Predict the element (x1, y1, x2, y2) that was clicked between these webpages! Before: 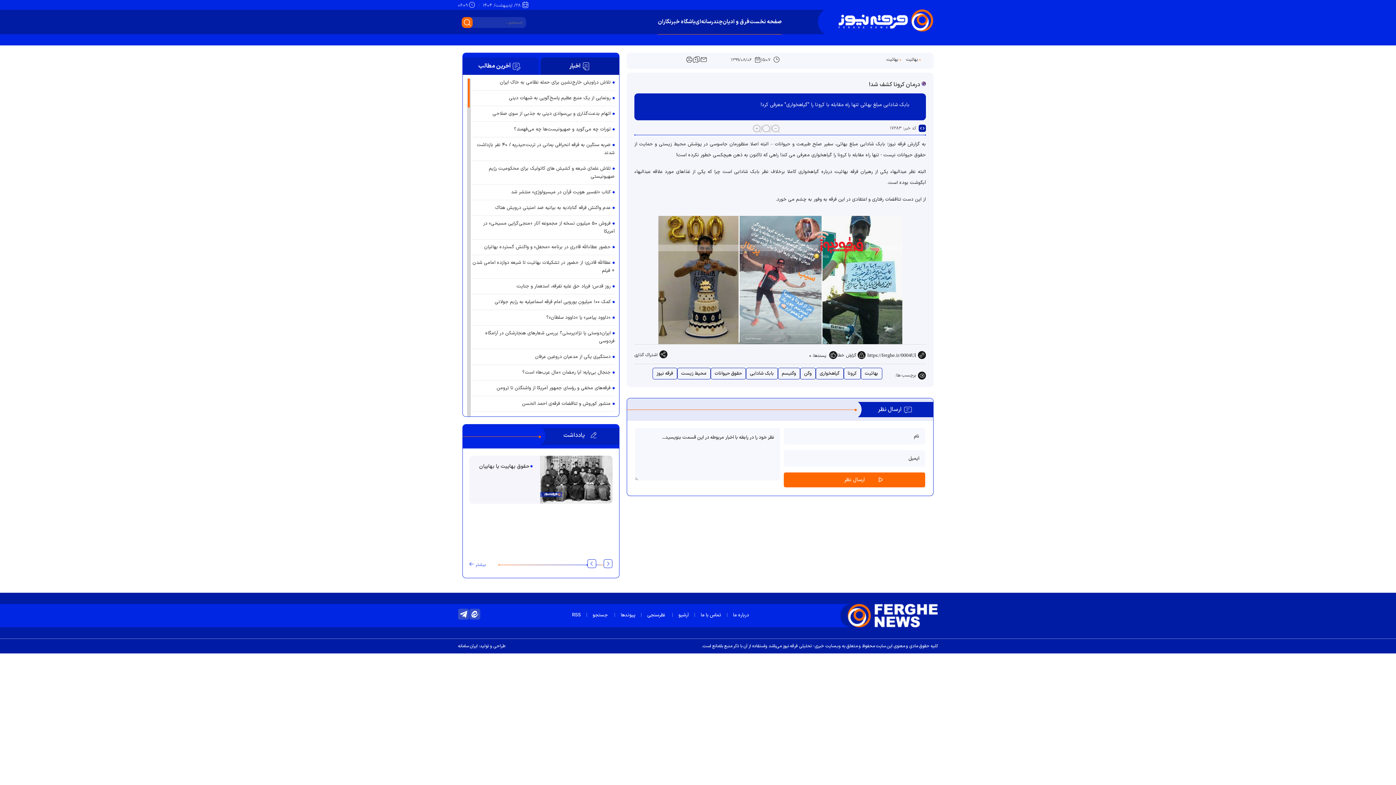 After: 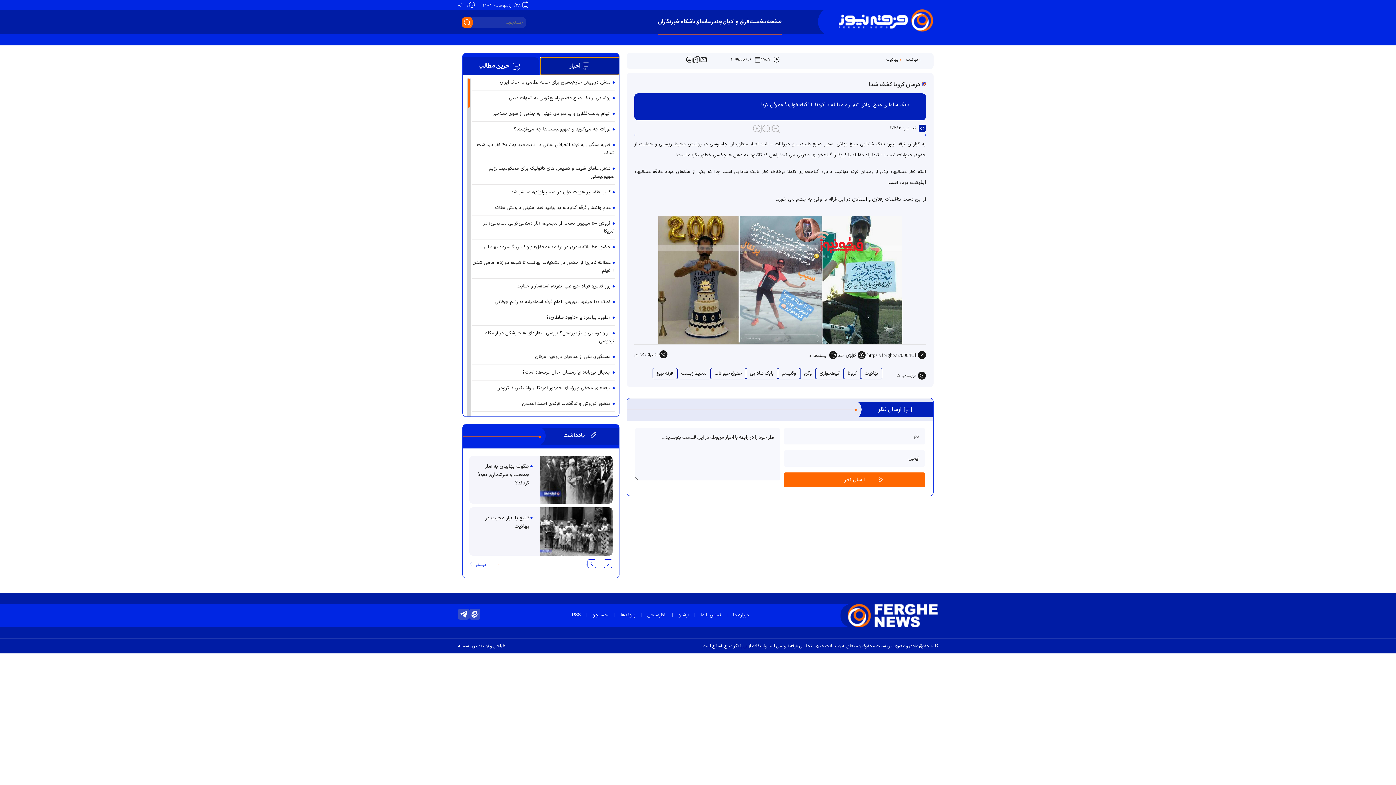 Action: bbox: (540, 57, 619, 74) label:  اخبار